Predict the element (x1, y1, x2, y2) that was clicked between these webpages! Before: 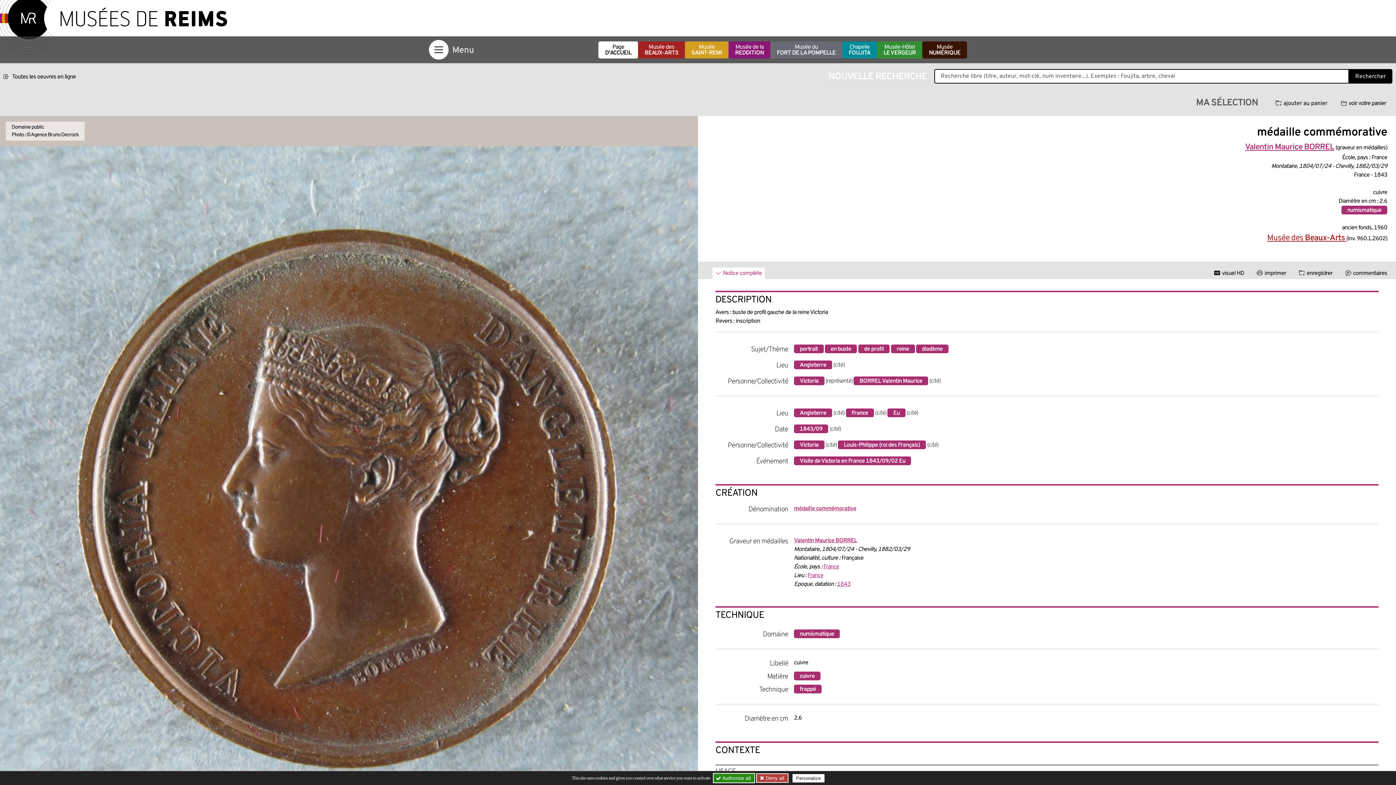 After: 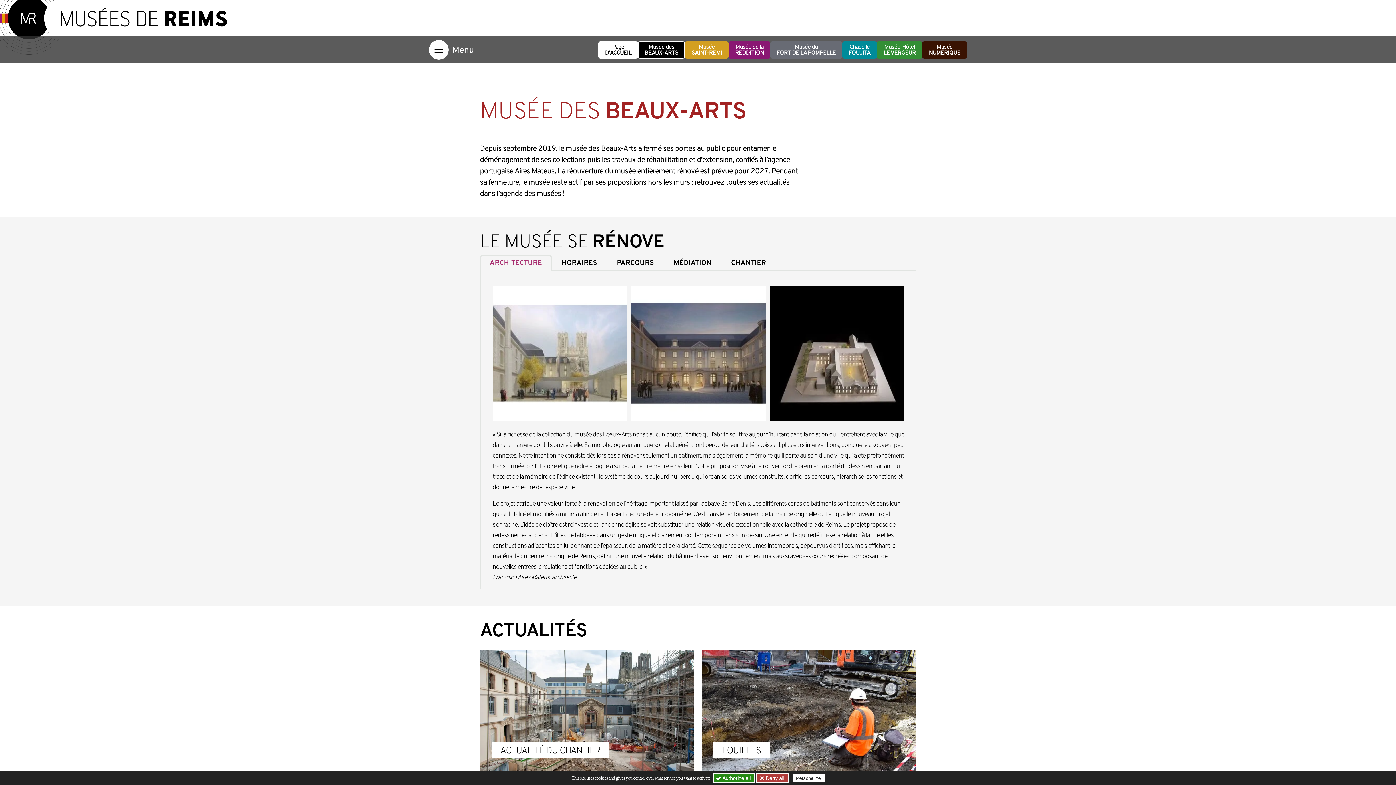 Action: label: Musée des
BEAUX-ARTS bbox: (638, 41, 685, 58)